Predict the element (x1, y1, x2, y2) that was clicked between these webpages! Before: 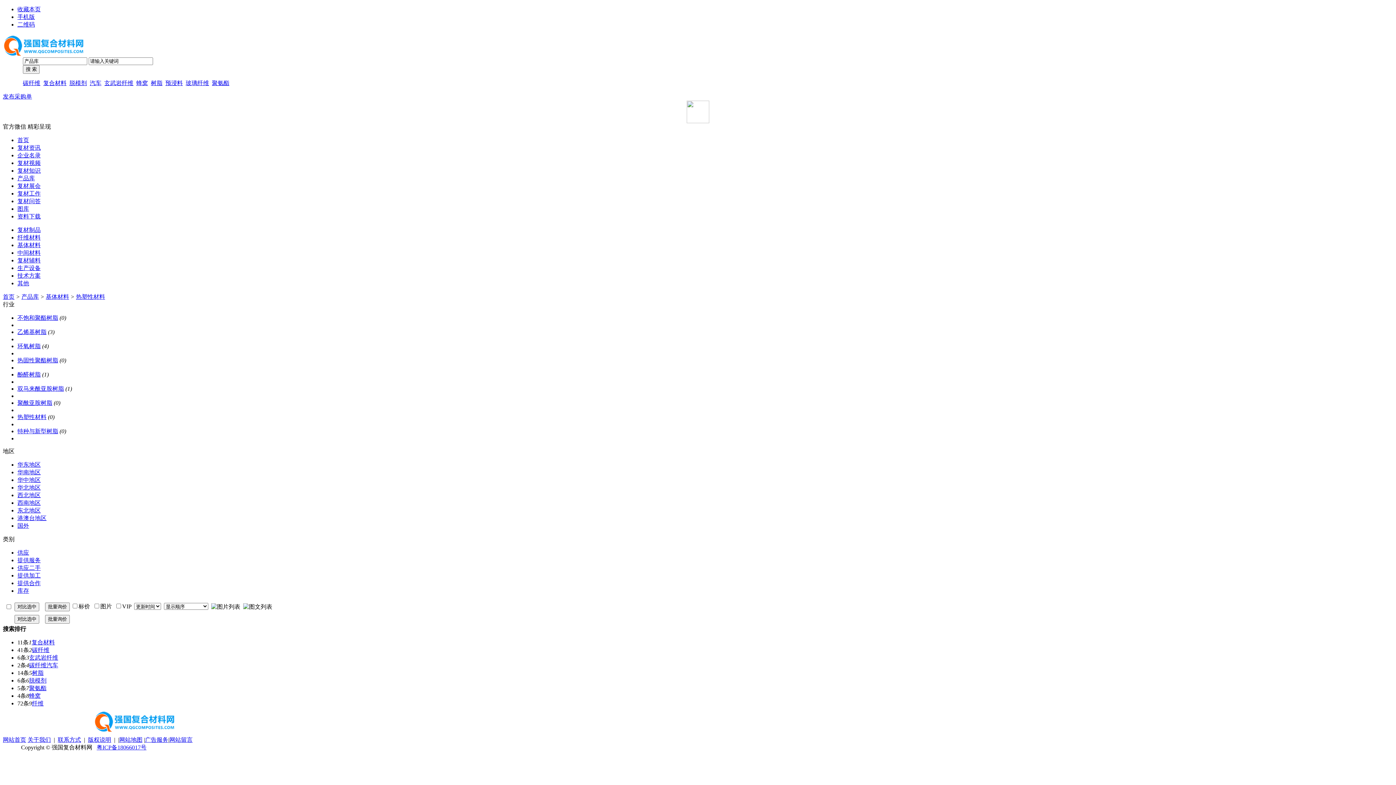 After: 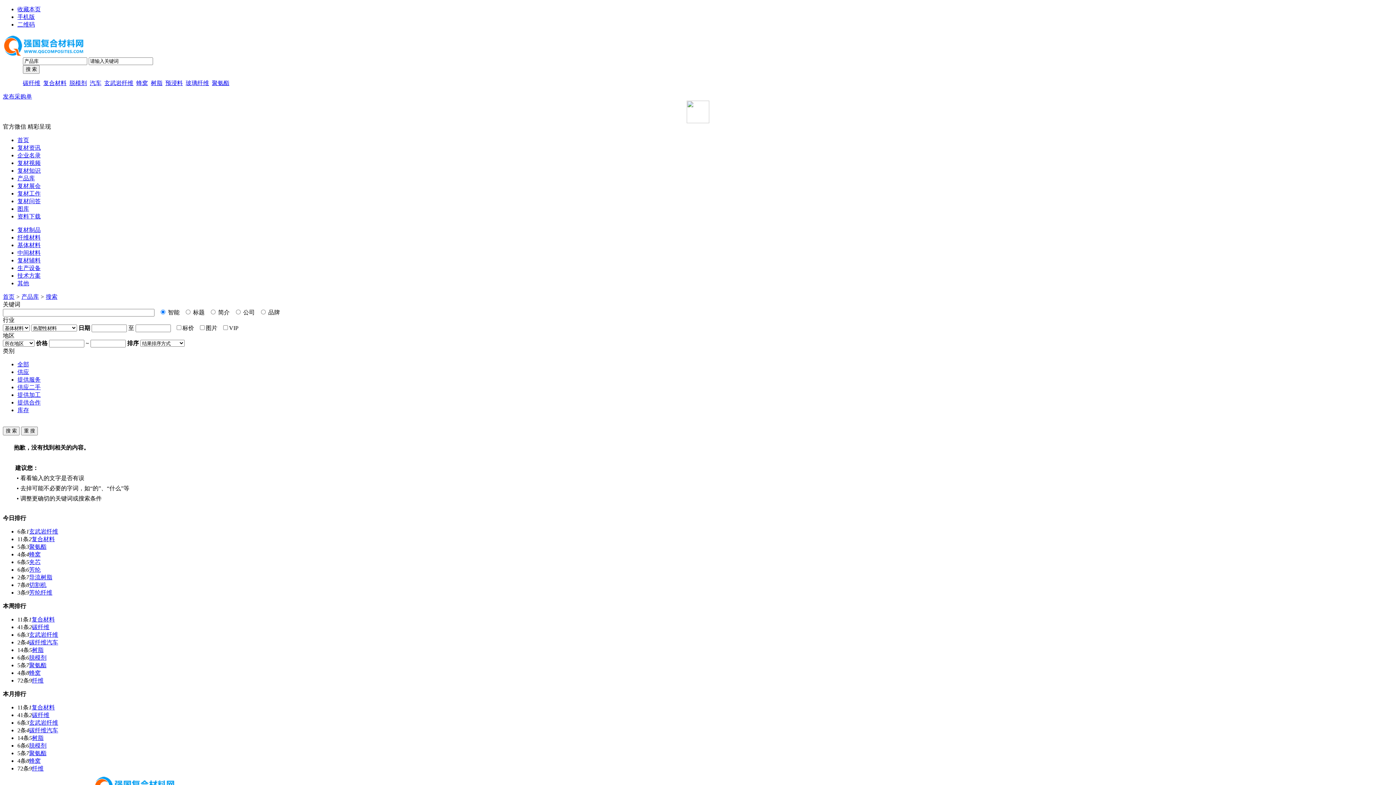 Action: label: 库存 bbox: (17, 588, 29, 594)